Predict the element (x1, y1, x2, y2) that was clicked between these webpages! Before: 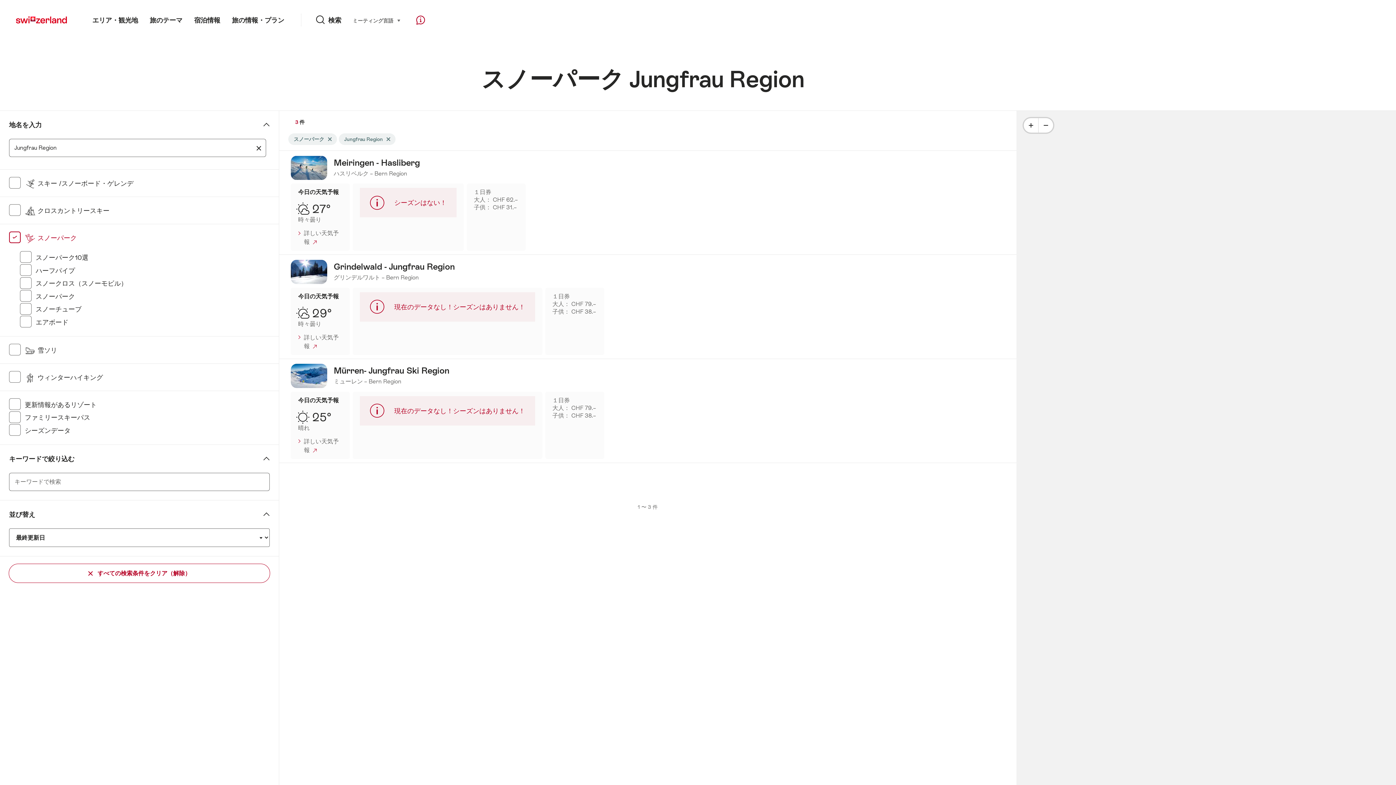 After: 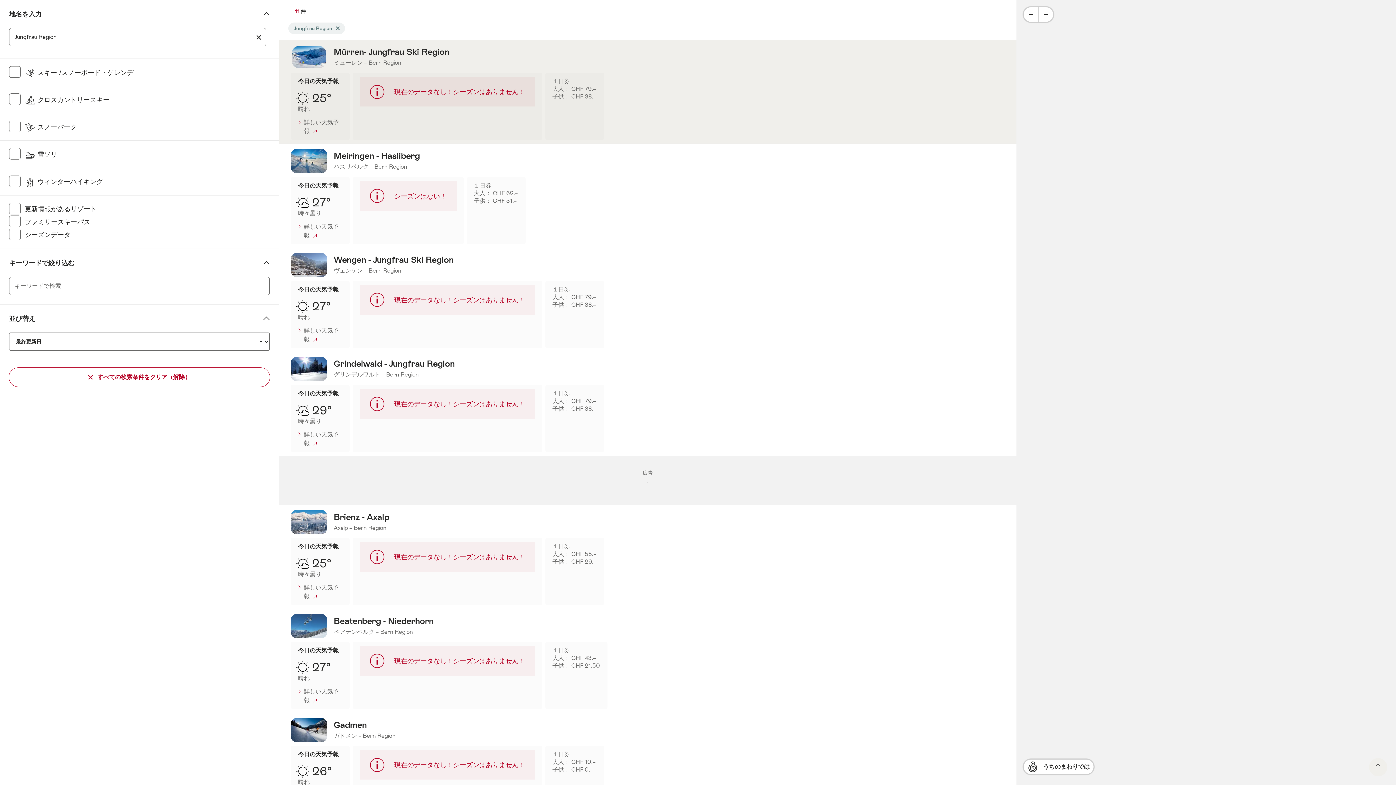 Action: bbox: (319, 133, 337, 145) label: タグスノーパークを削除します。